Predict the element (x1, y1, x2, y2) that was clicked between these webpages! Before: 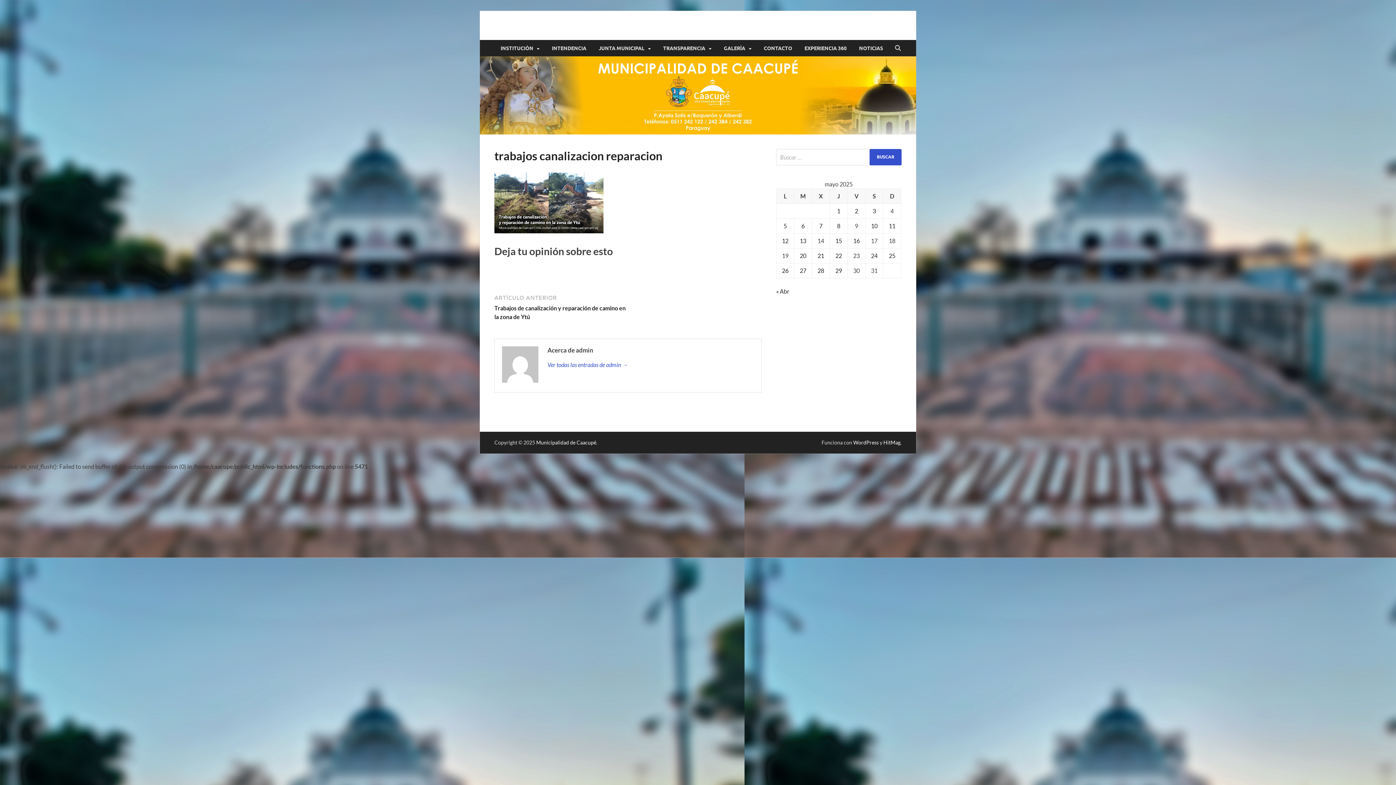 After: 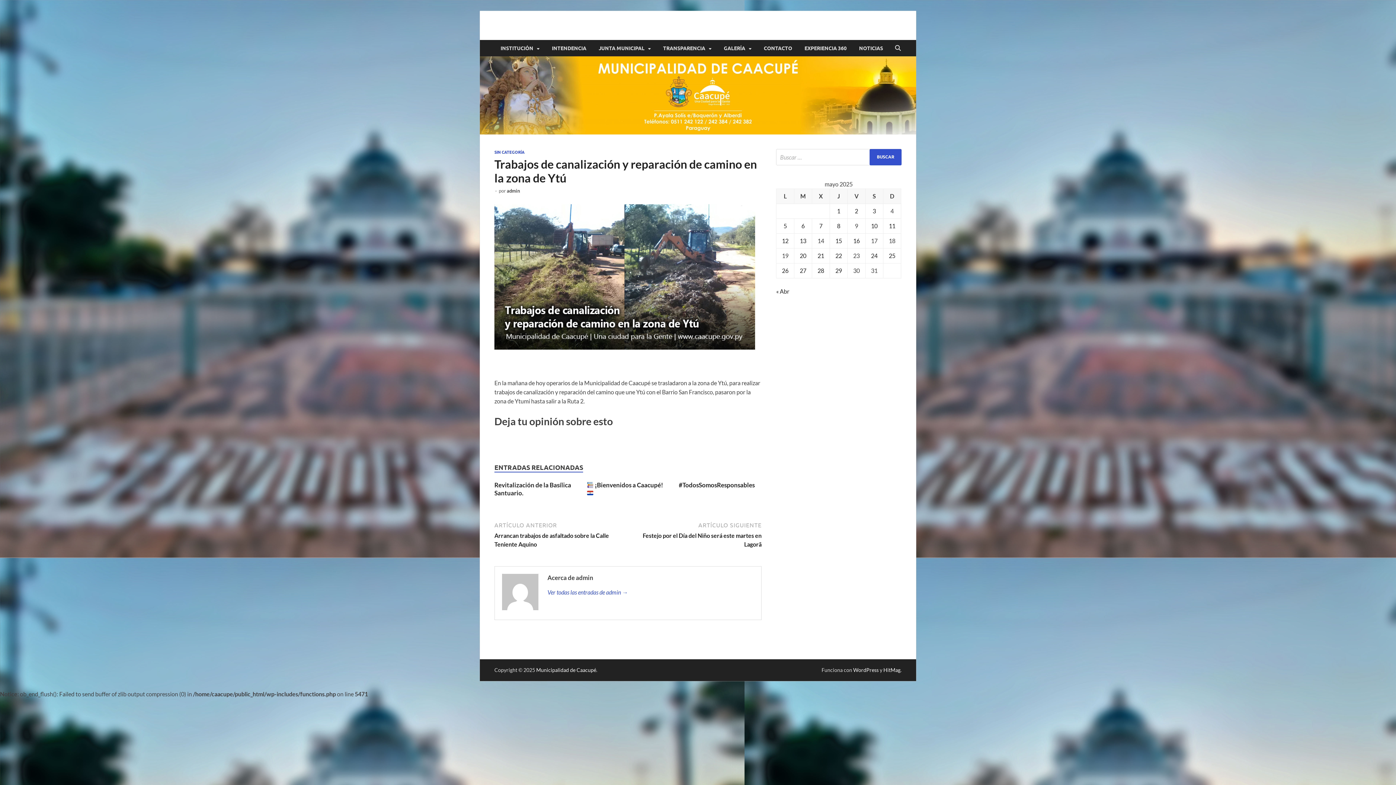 Action: label: ARTÍCULO ANTERIOR
Trabajos de canalización y reparación de camino en la zona de Ytú bbox: (494, 293, 626, 320)